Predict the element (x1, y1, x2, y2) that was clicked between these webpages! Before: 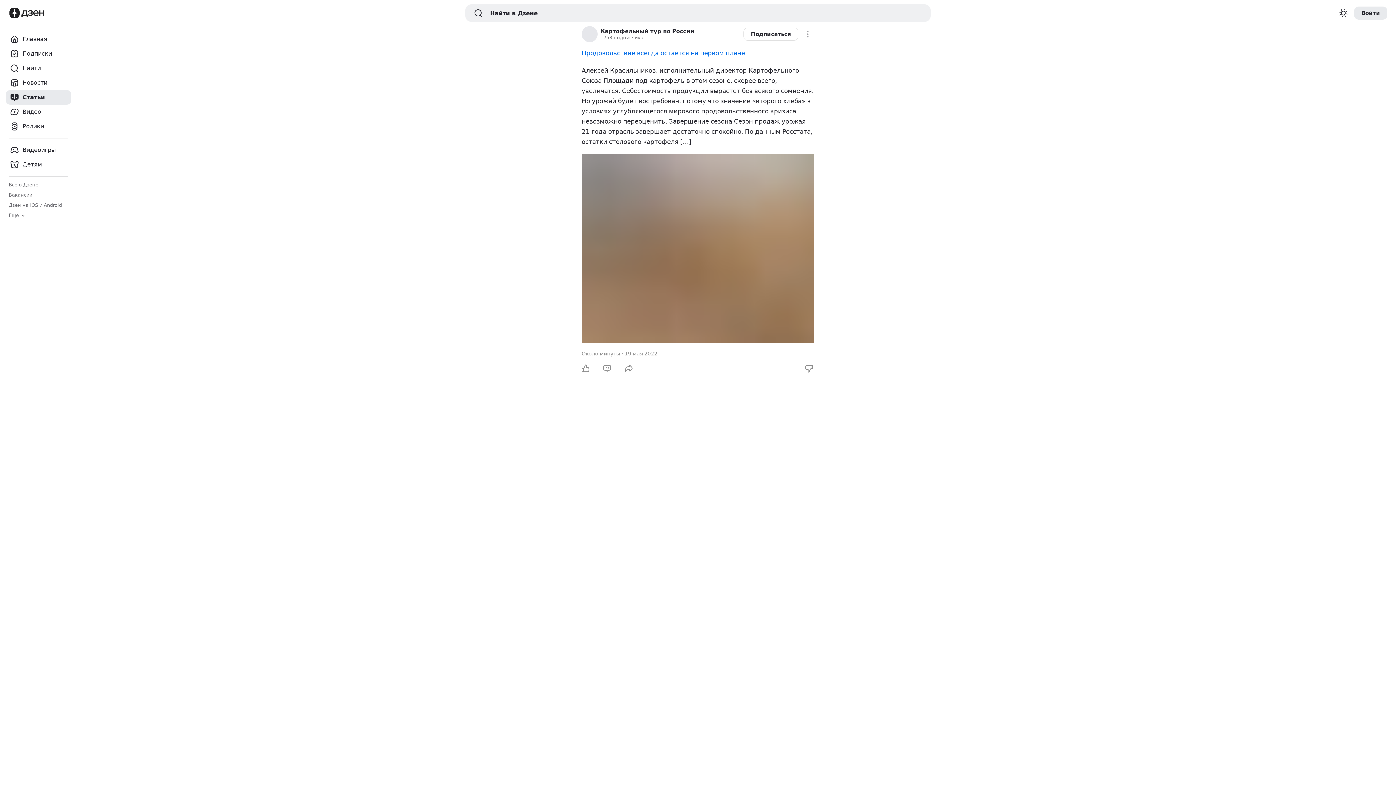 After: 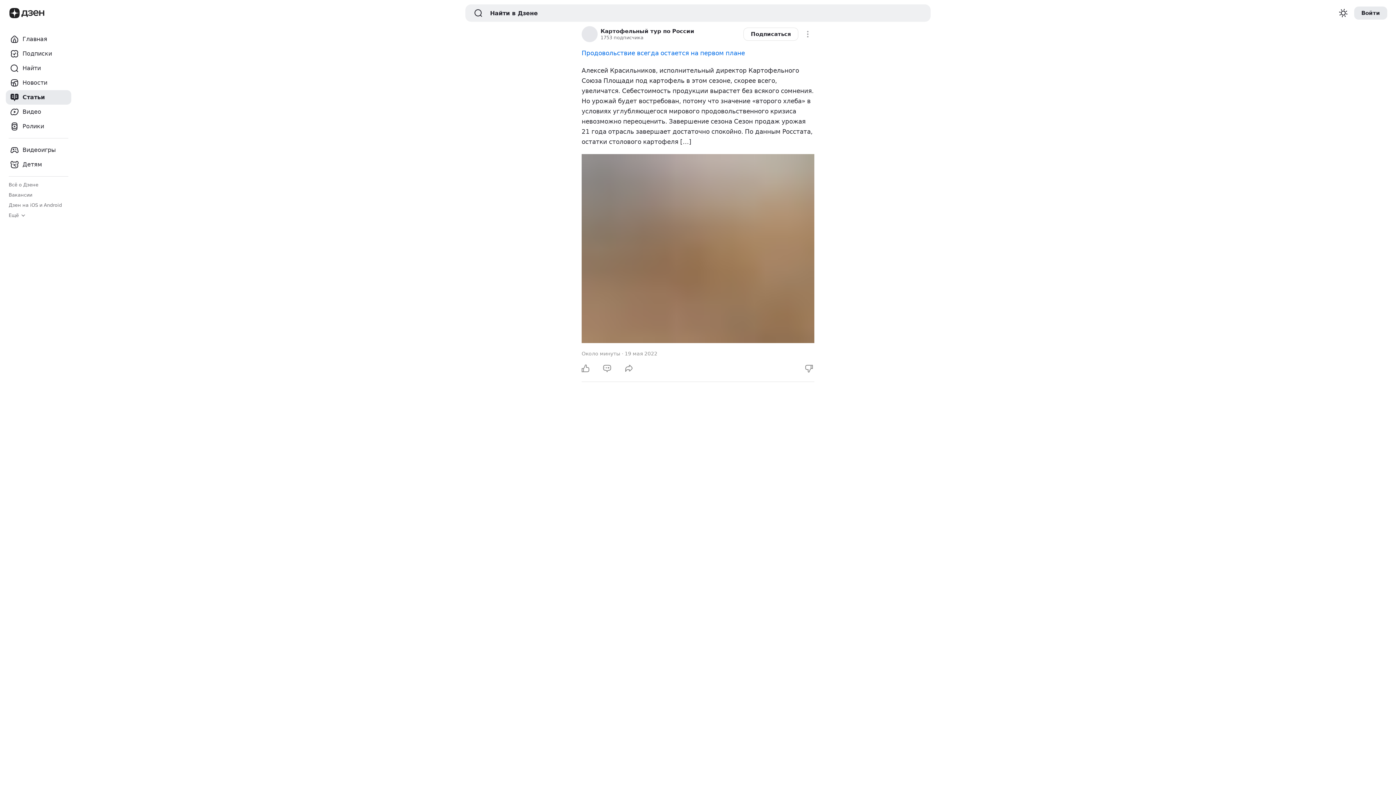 Action: bbox: (576, 360, 600, 378) label: Нравится